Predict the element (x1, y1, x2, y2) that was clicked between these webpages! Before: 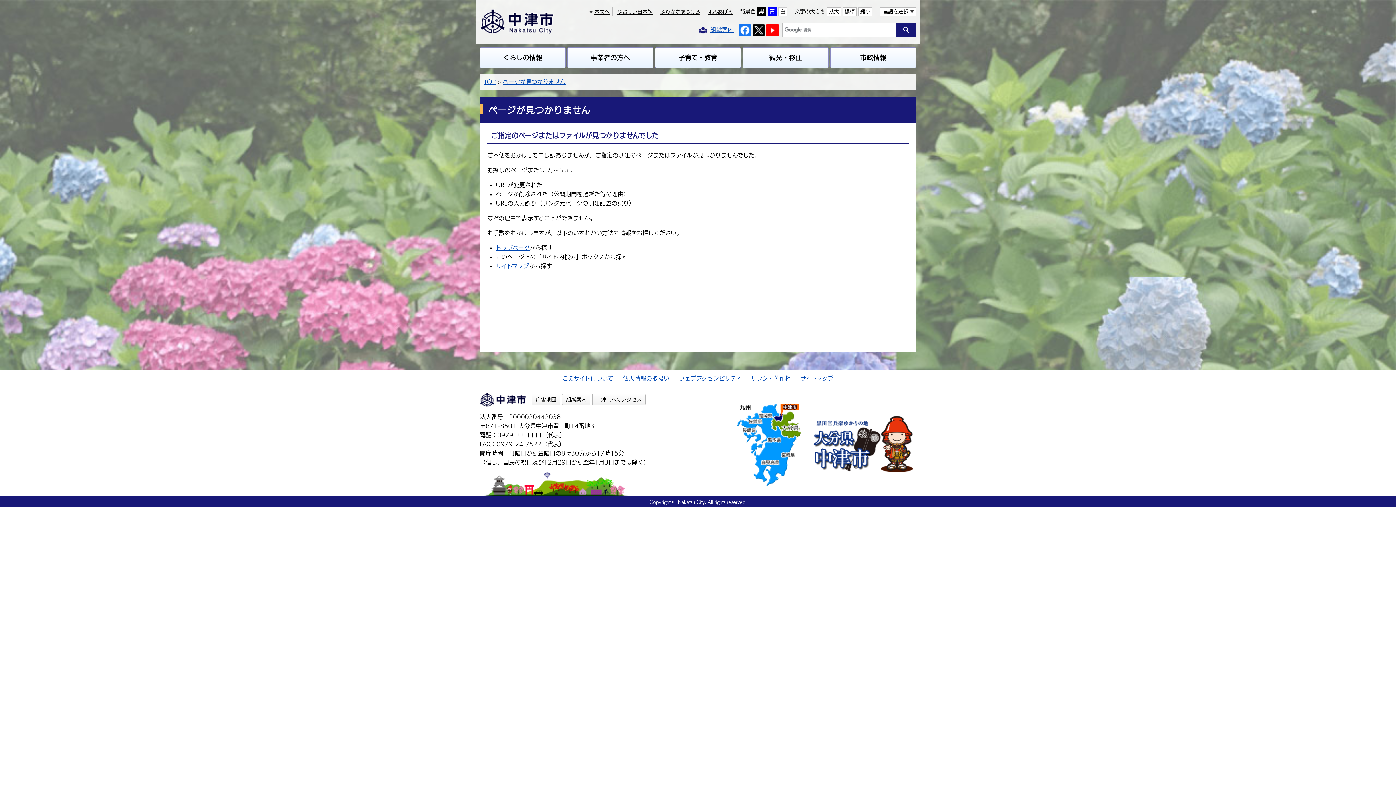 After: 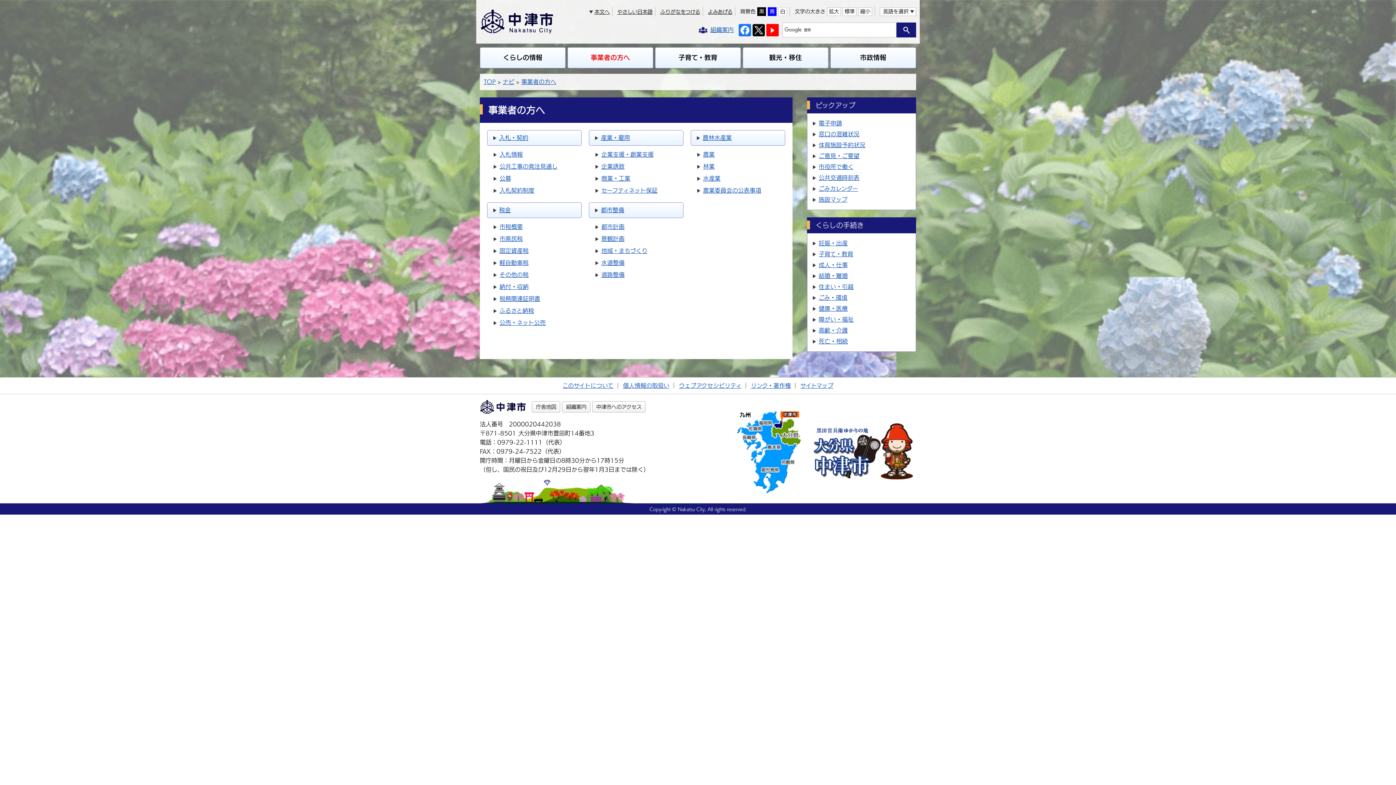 Action: bbox: (567, 47, 653, 68) label: 事業者の方へ